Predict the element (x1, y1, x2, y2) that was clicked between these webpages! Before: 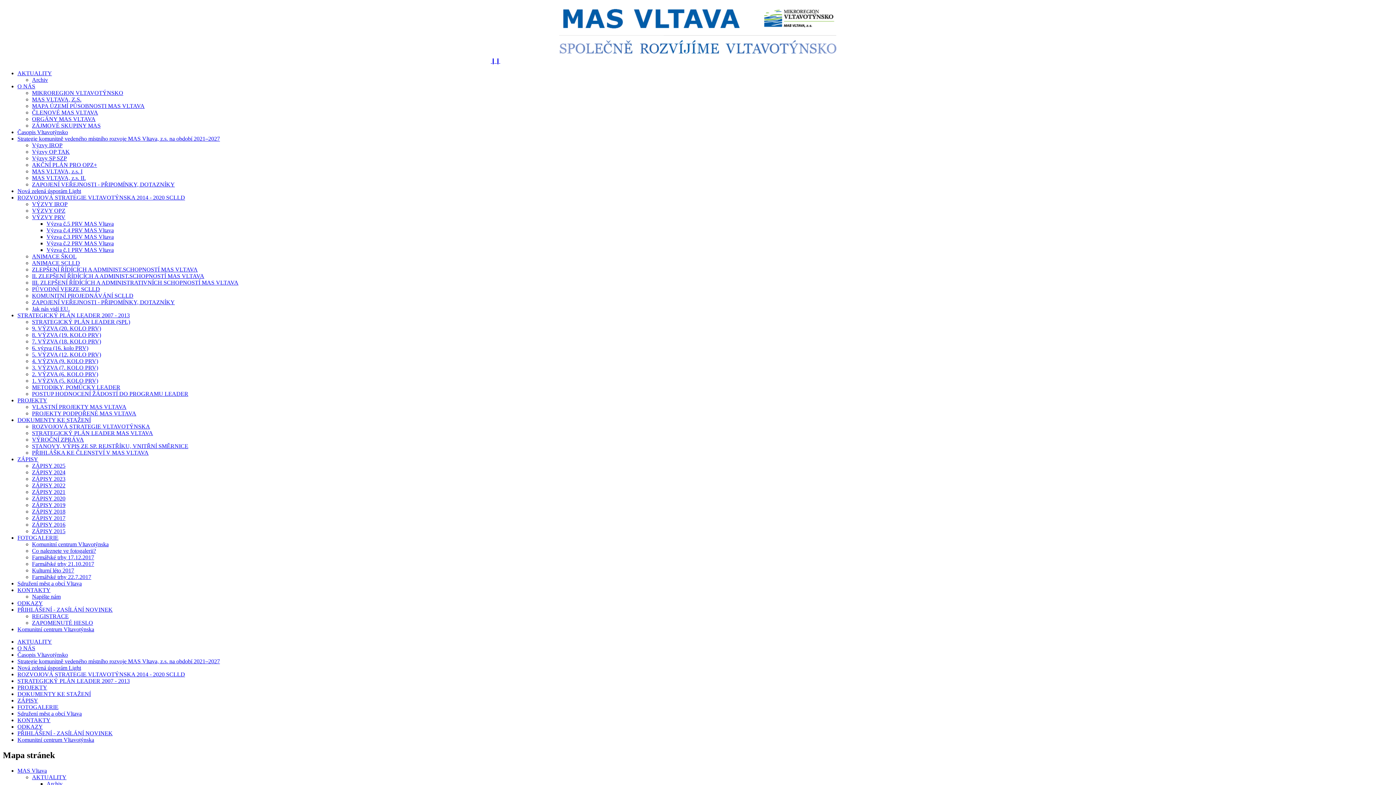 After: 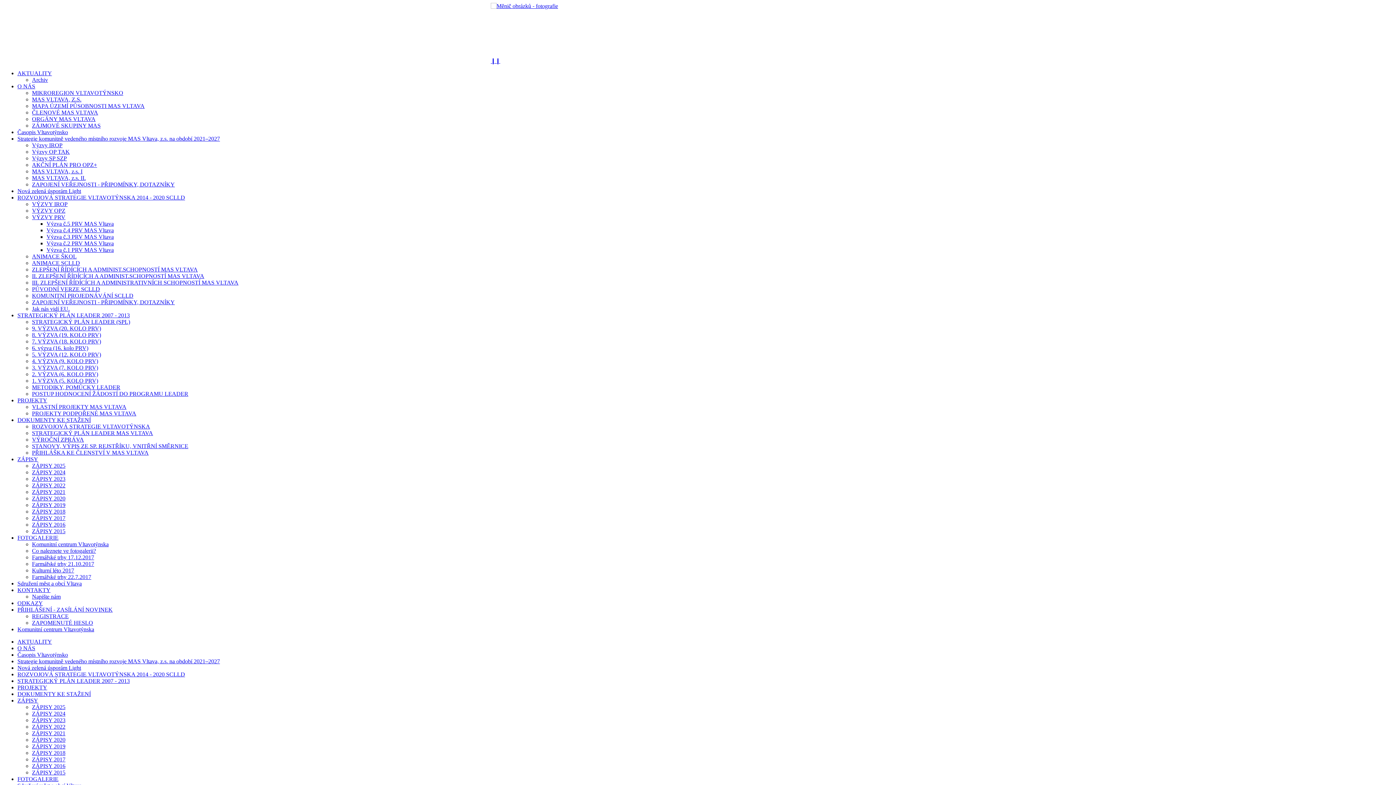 Action: label: ZÁPISY bbox: (17, 697, 38, 704)